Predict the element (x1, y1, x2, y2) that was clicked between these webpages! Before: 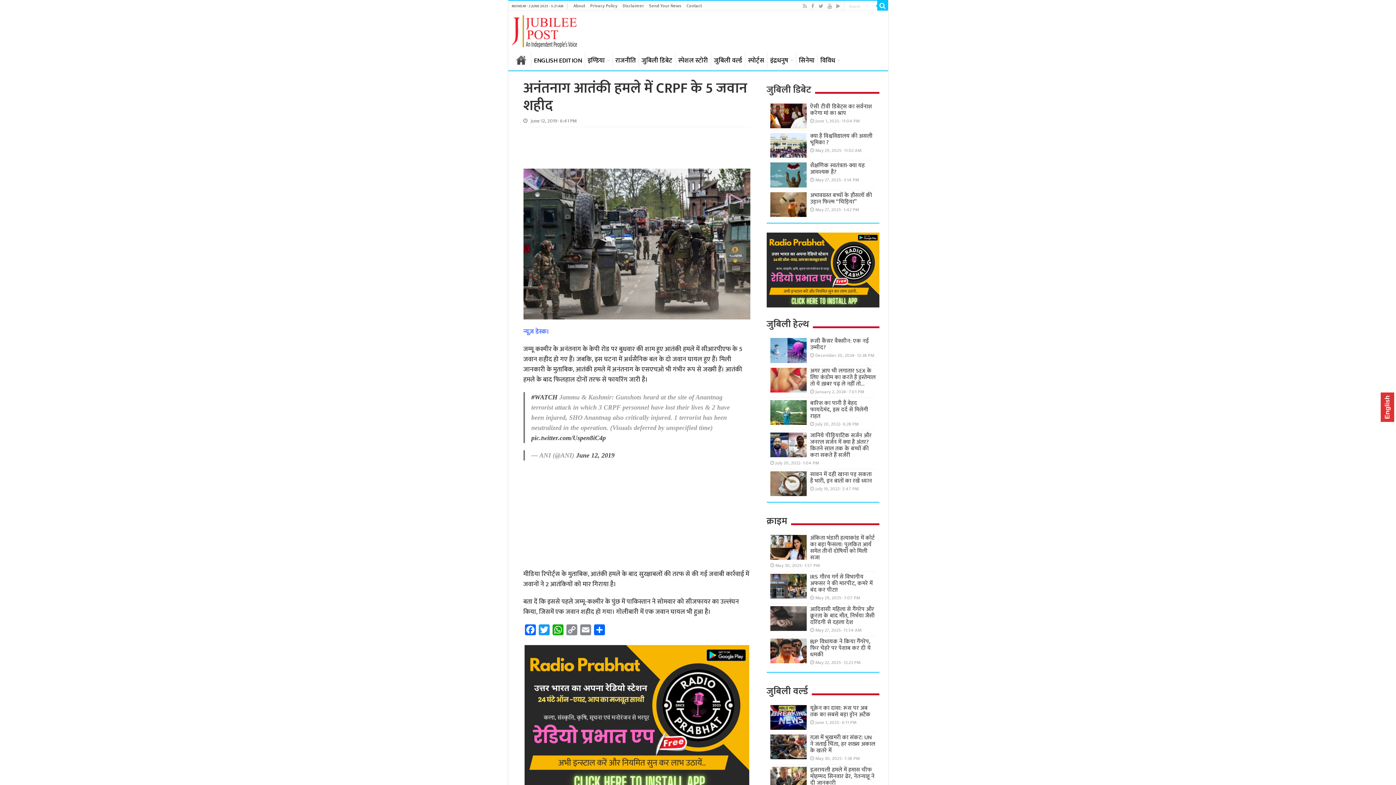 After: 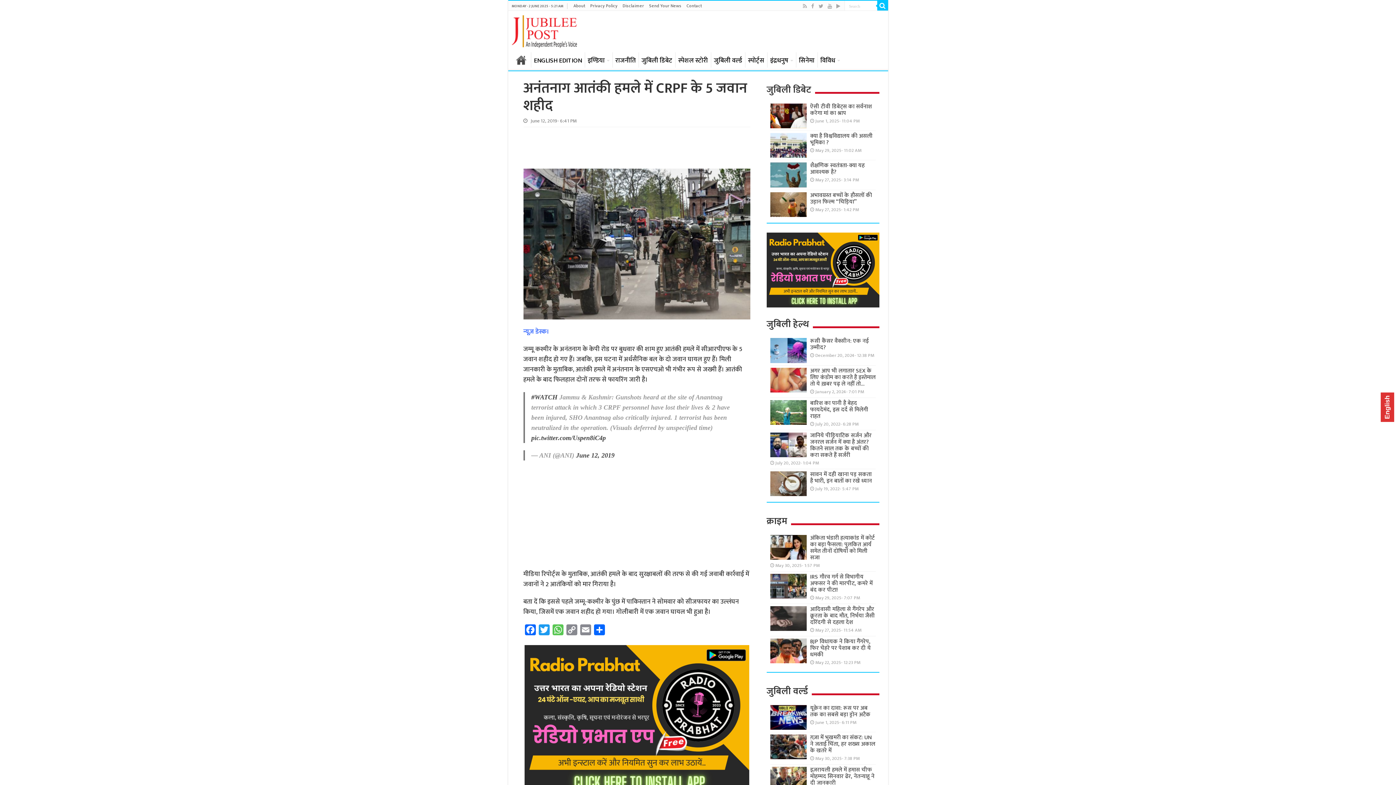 Action: label: WhatsApp bbox: (551, 624, 564, 639)